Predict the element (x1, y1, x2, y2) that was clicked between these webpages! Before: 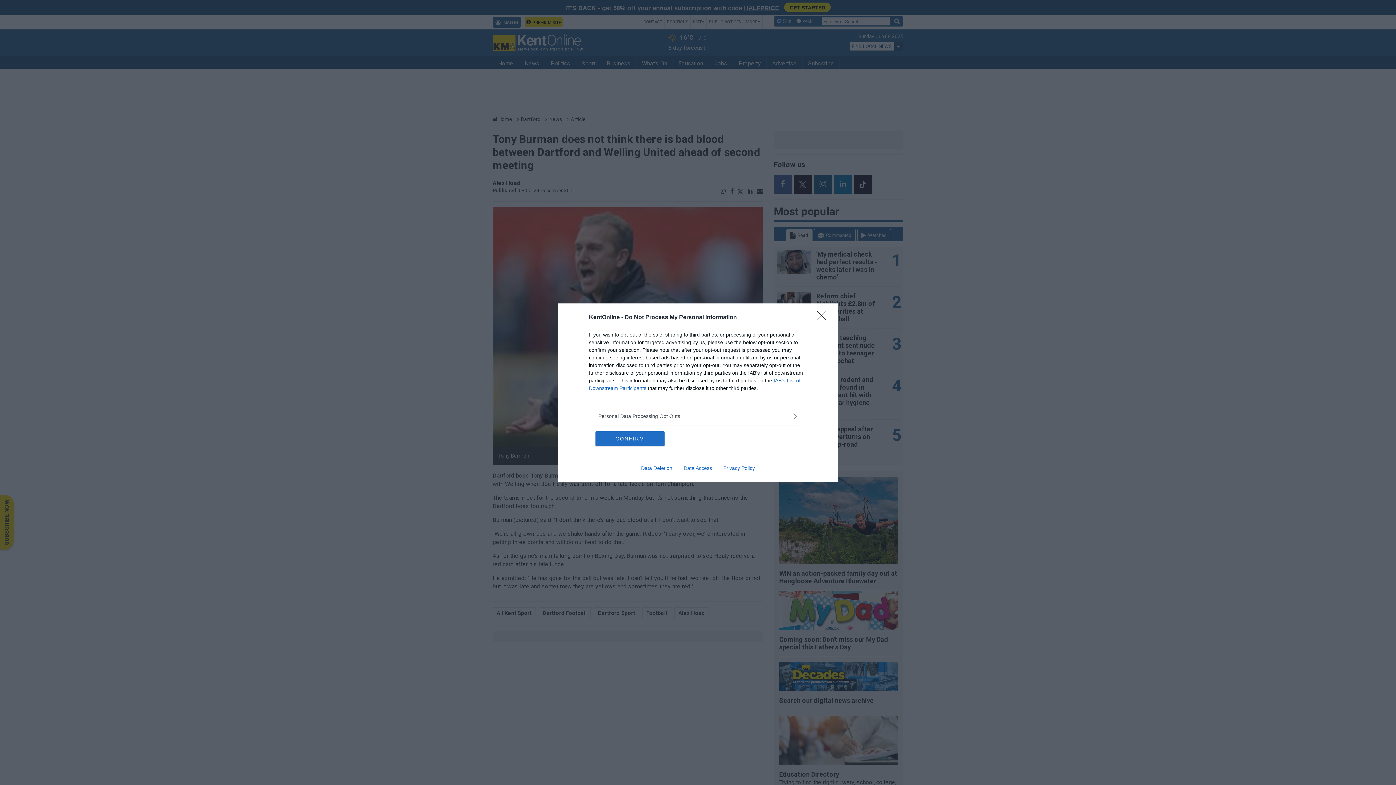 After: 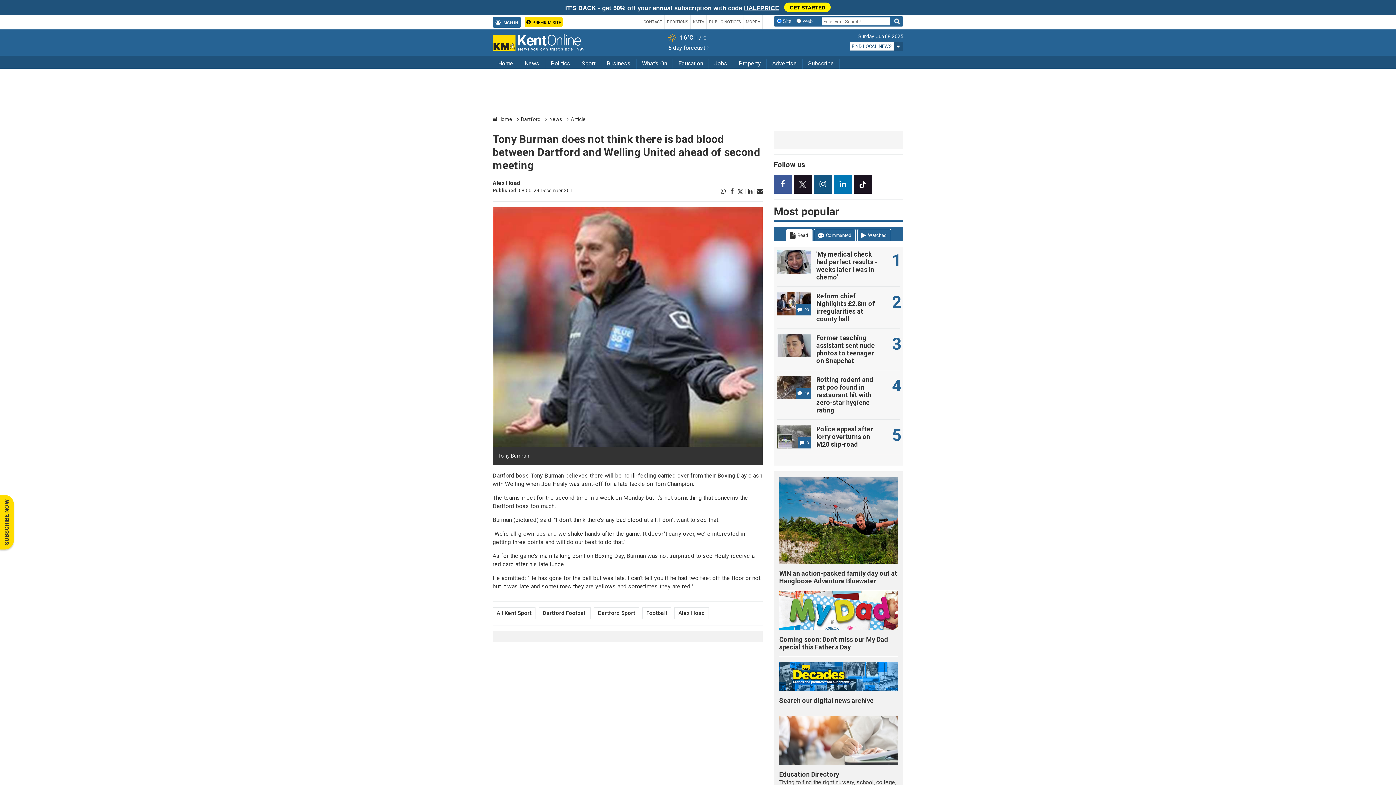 Action: label: CONFIRM bbox: (595, 431, 664, 446)